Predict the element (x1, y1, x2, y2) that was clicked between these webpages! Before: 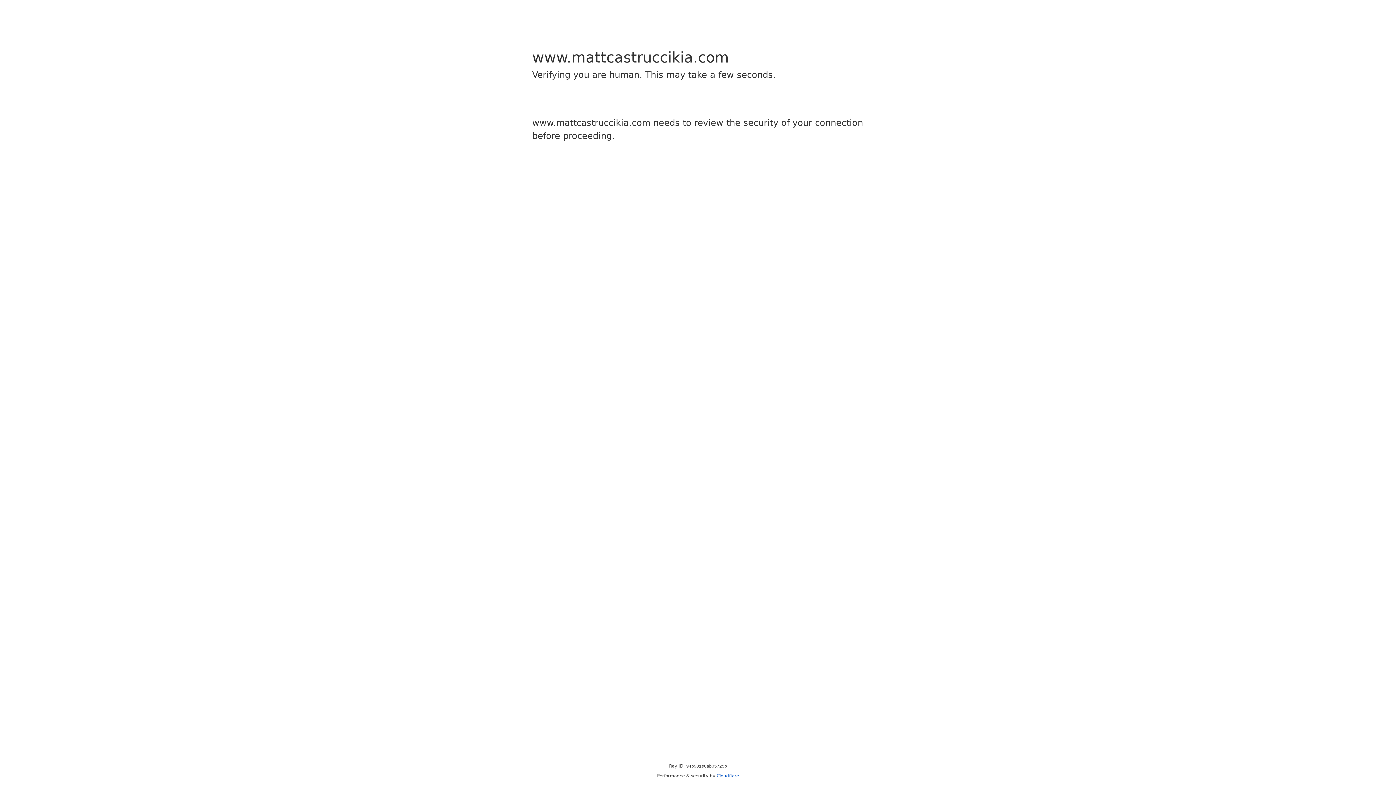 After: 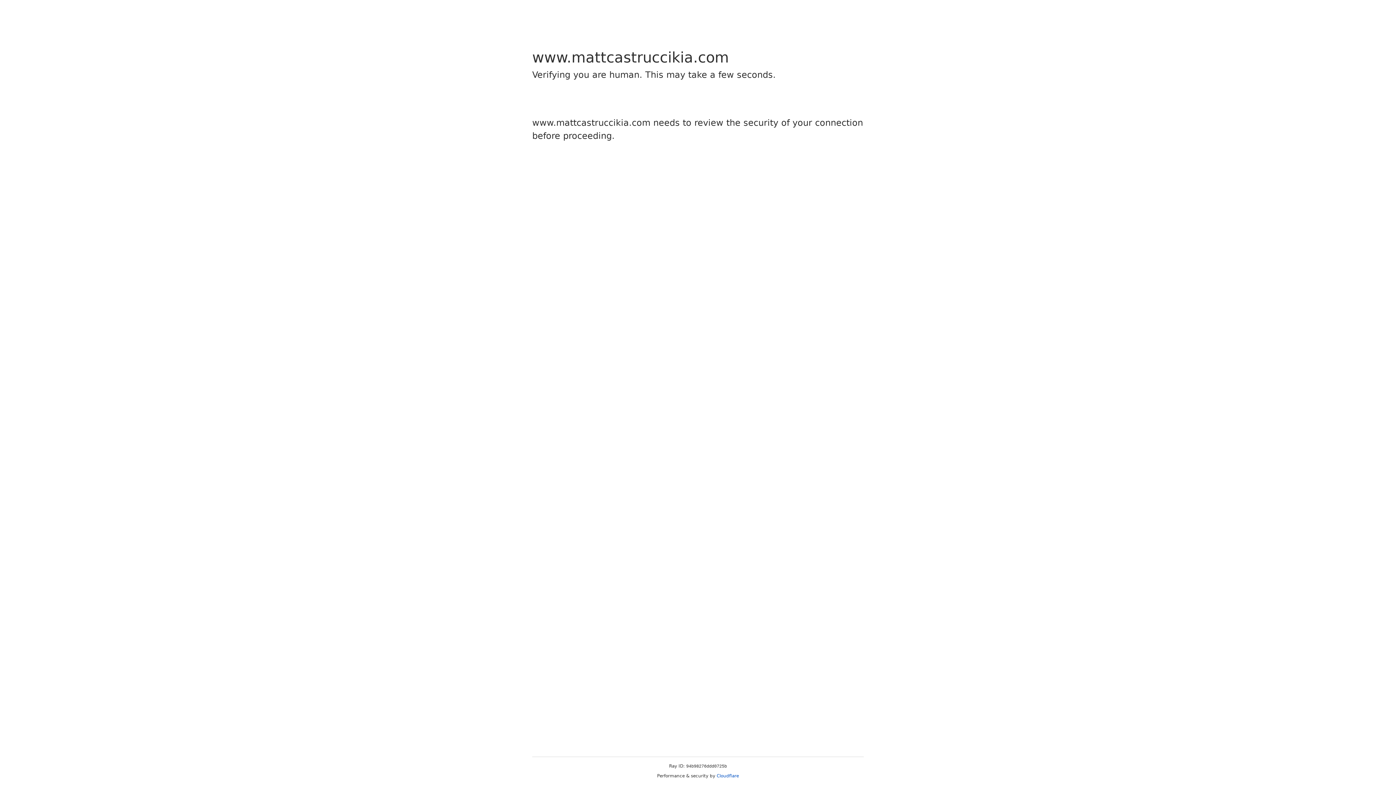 Action: bbox: (716, 773, 739, 778) label: Cloudflare